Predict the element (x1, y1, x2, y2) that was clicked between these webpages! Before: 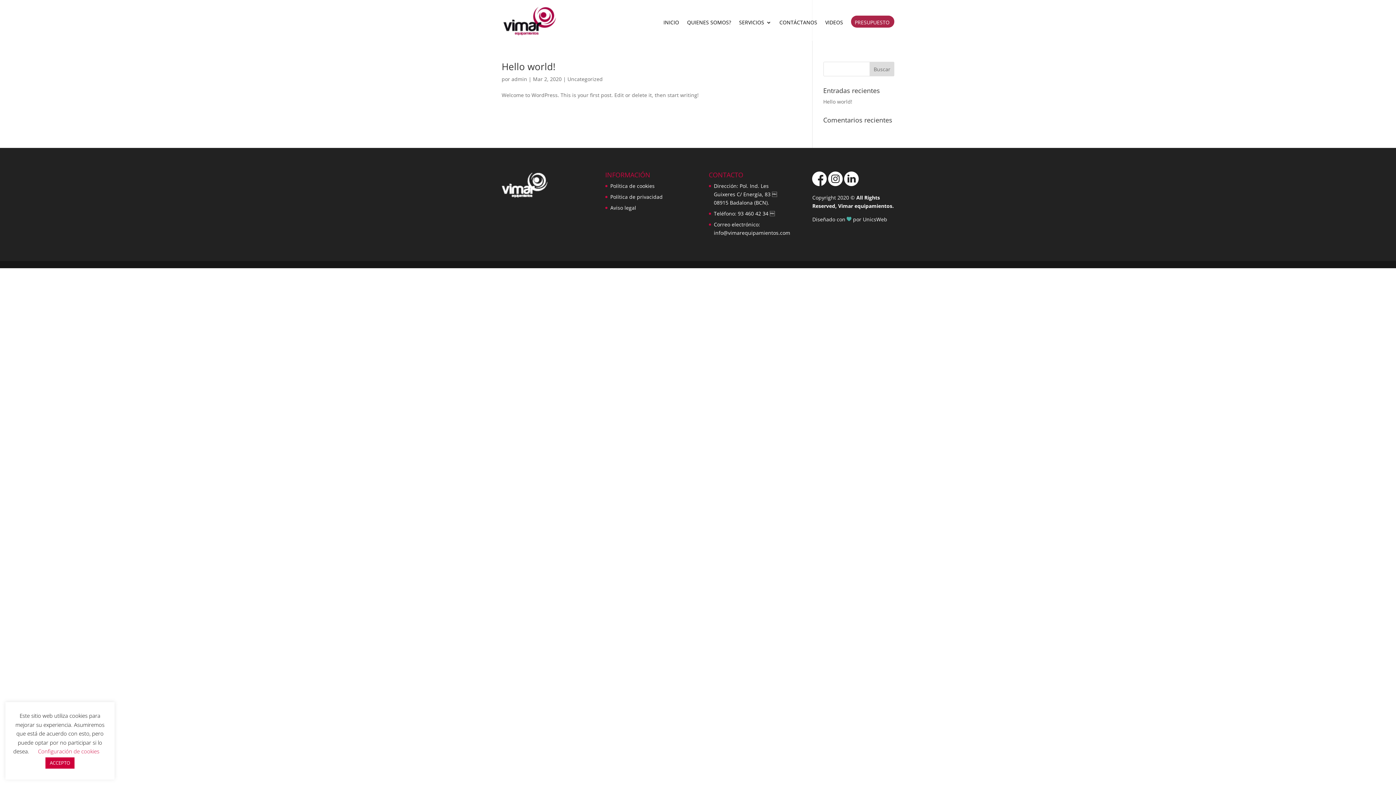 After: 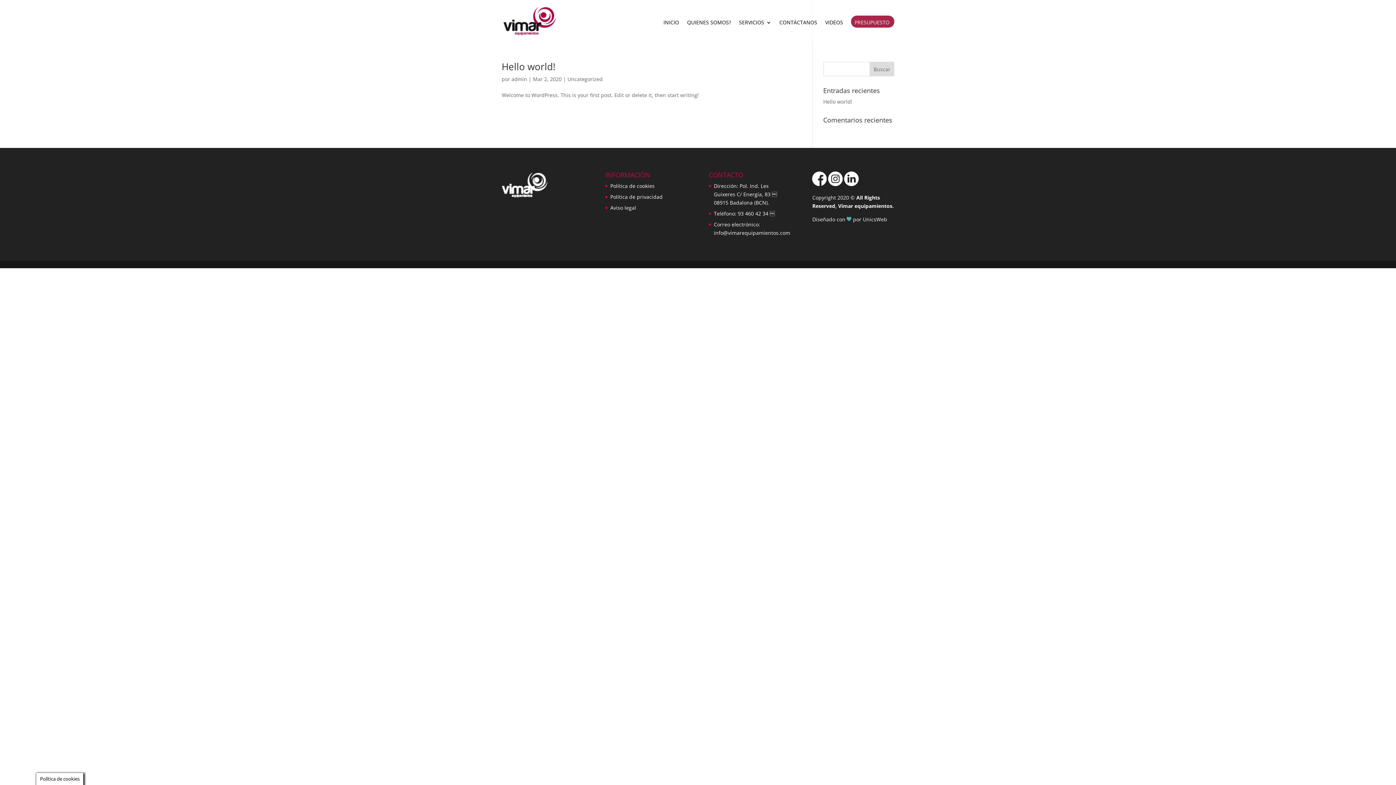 Action: label: ACCEPTO bbox: (45, 757, 74, 769)